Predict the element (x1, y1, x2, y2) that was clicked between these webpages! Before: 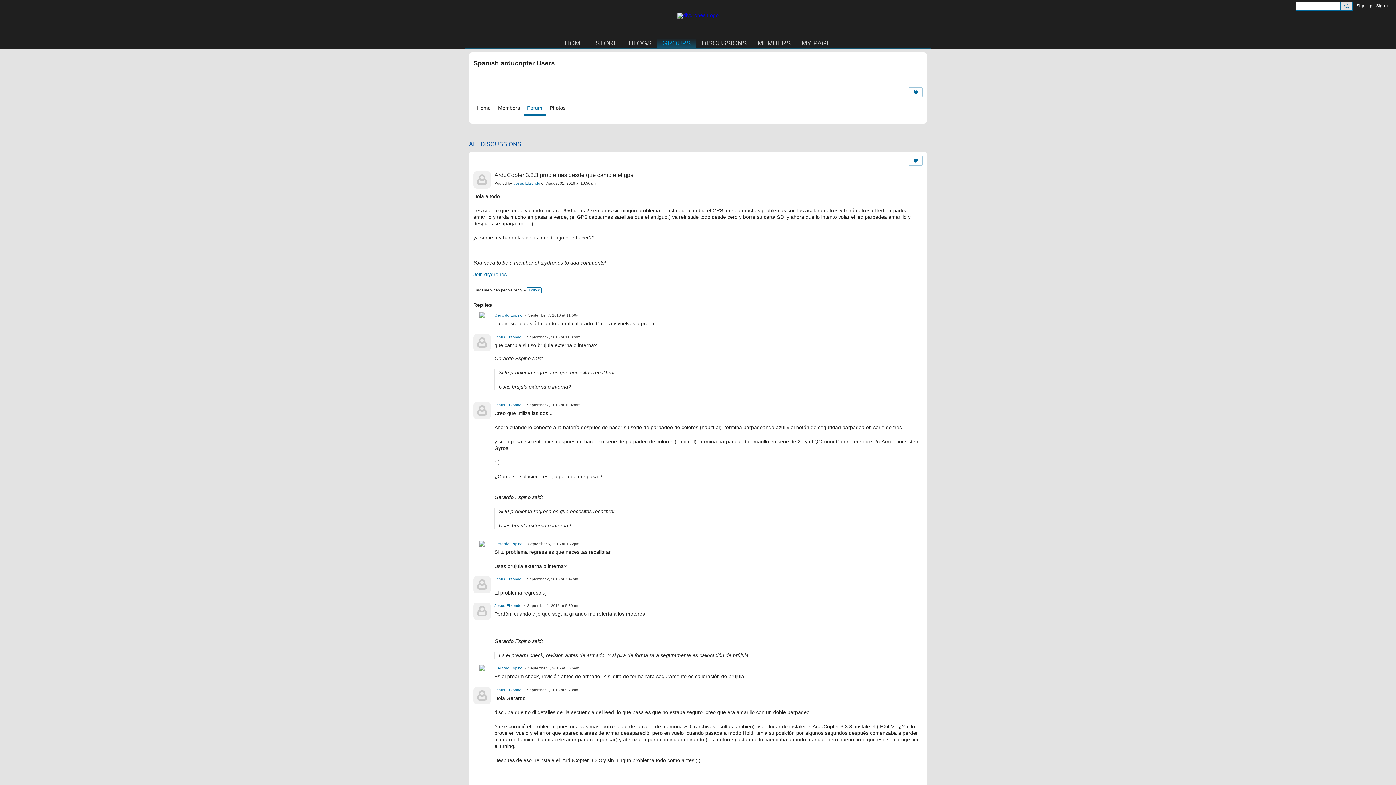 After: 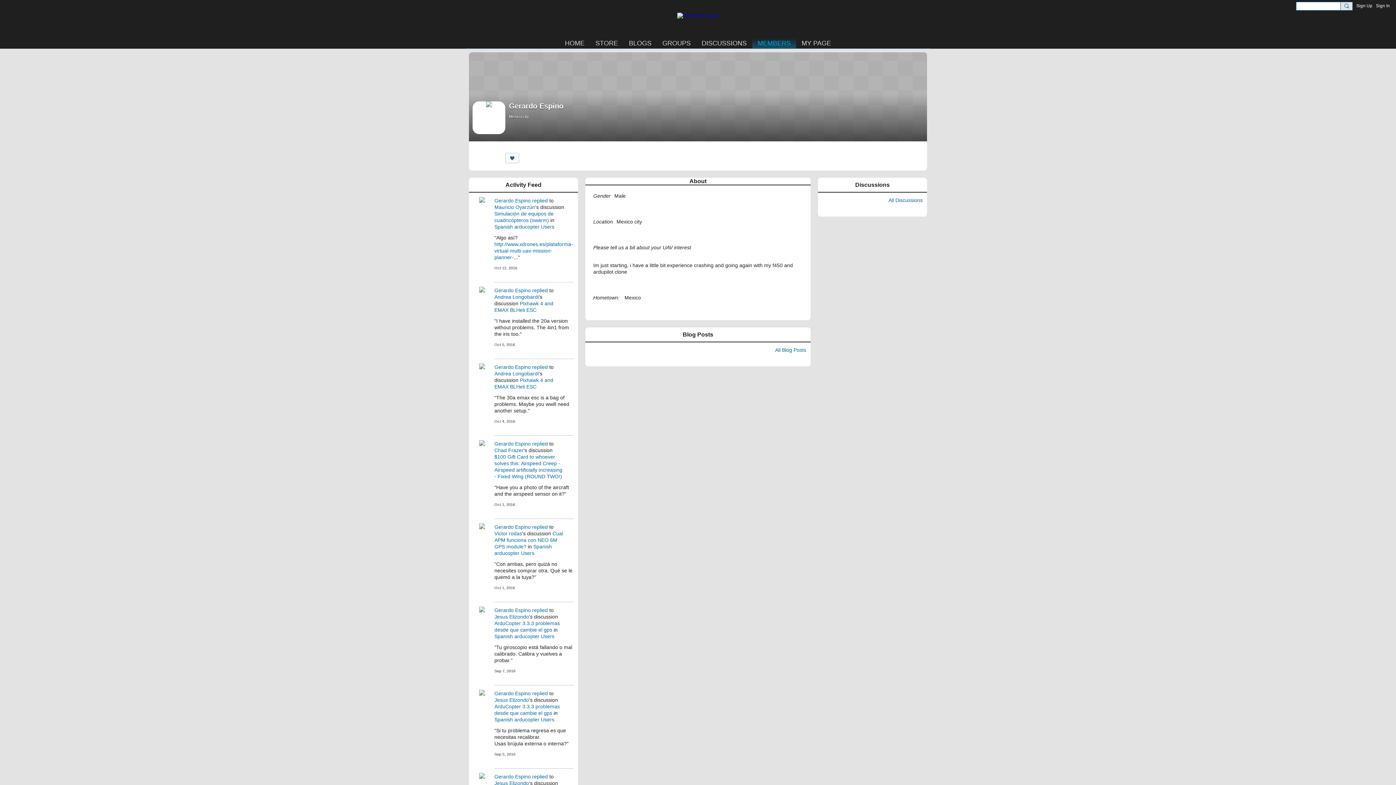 Action: bbox: (473, 541, 490, 558)